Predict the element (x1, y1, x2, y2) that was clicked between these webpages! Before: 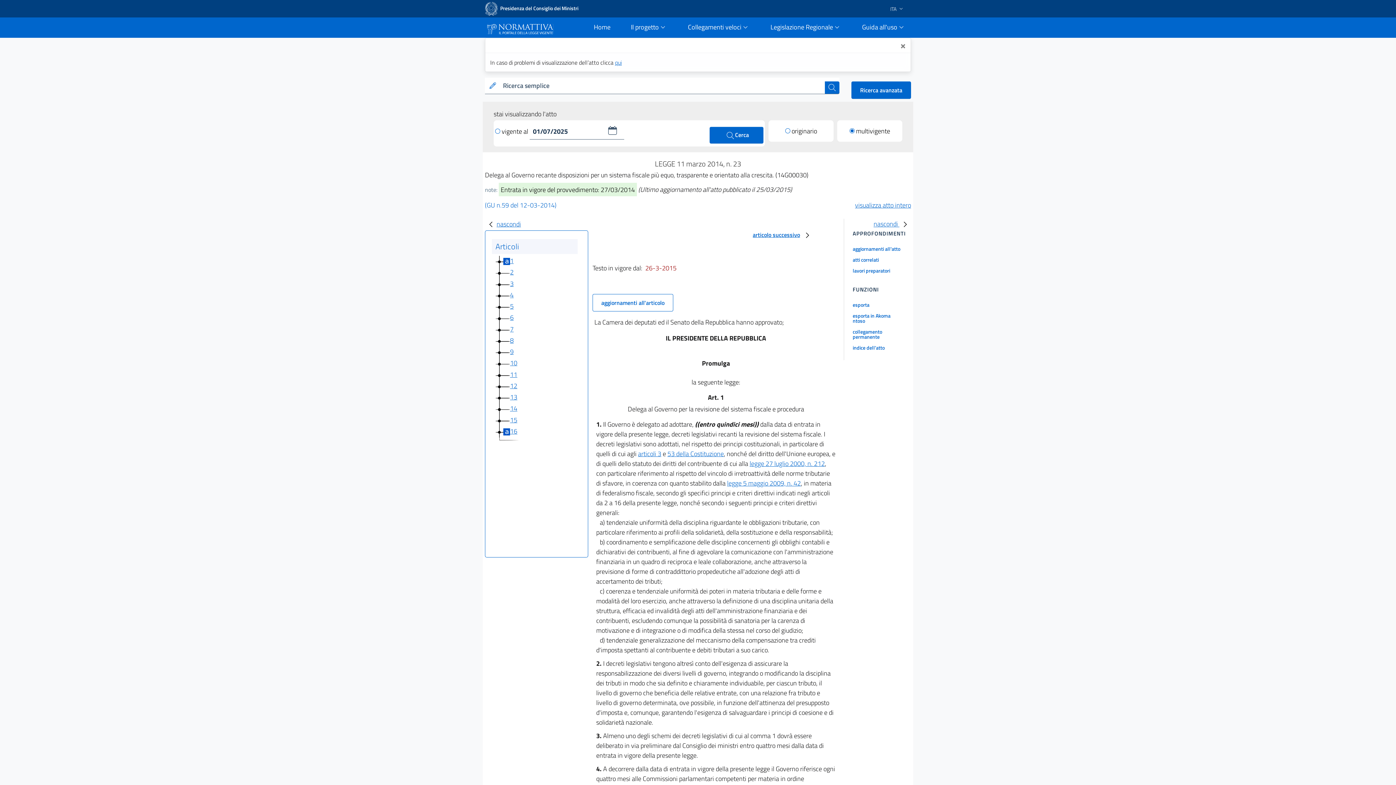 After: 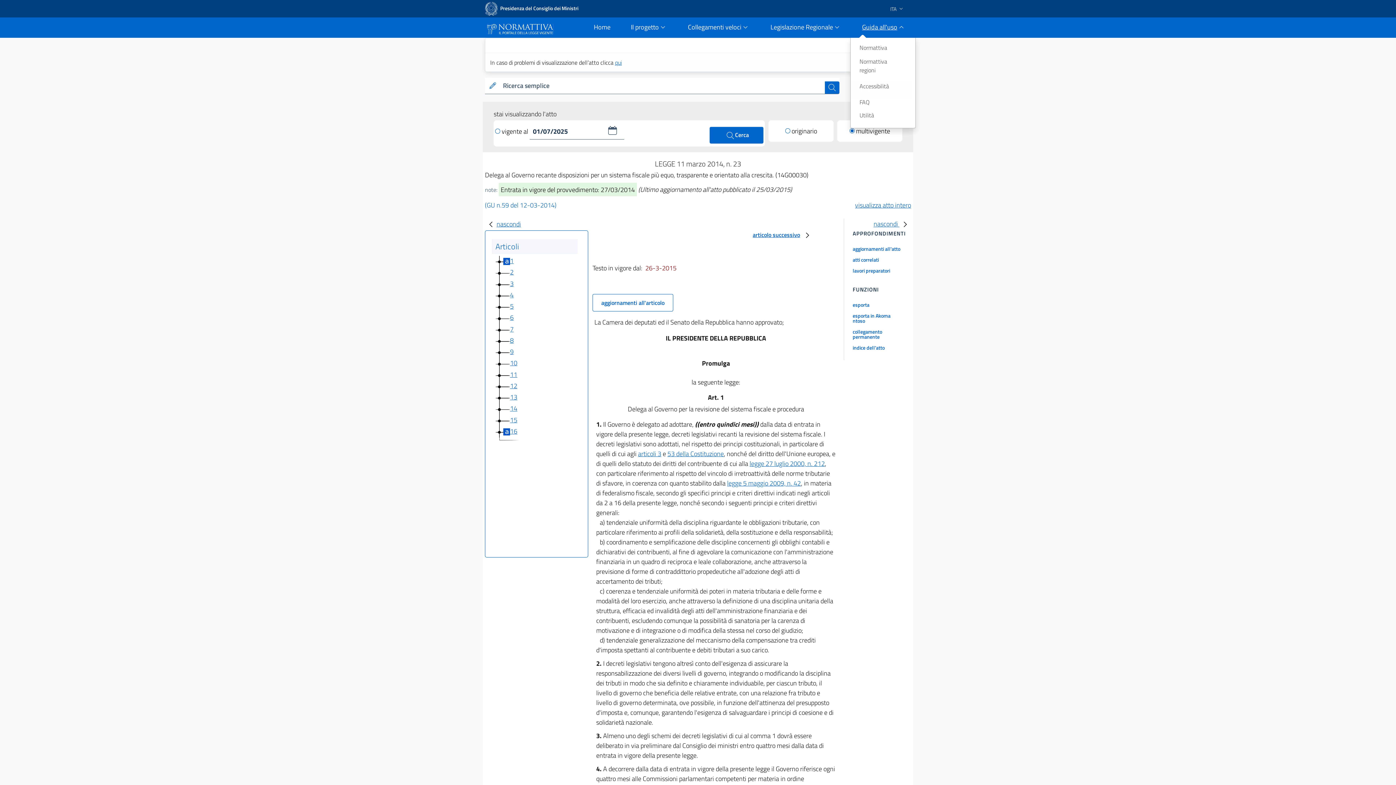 Action: bbox: (853, 17, 915, 37) label: Guida all'uso